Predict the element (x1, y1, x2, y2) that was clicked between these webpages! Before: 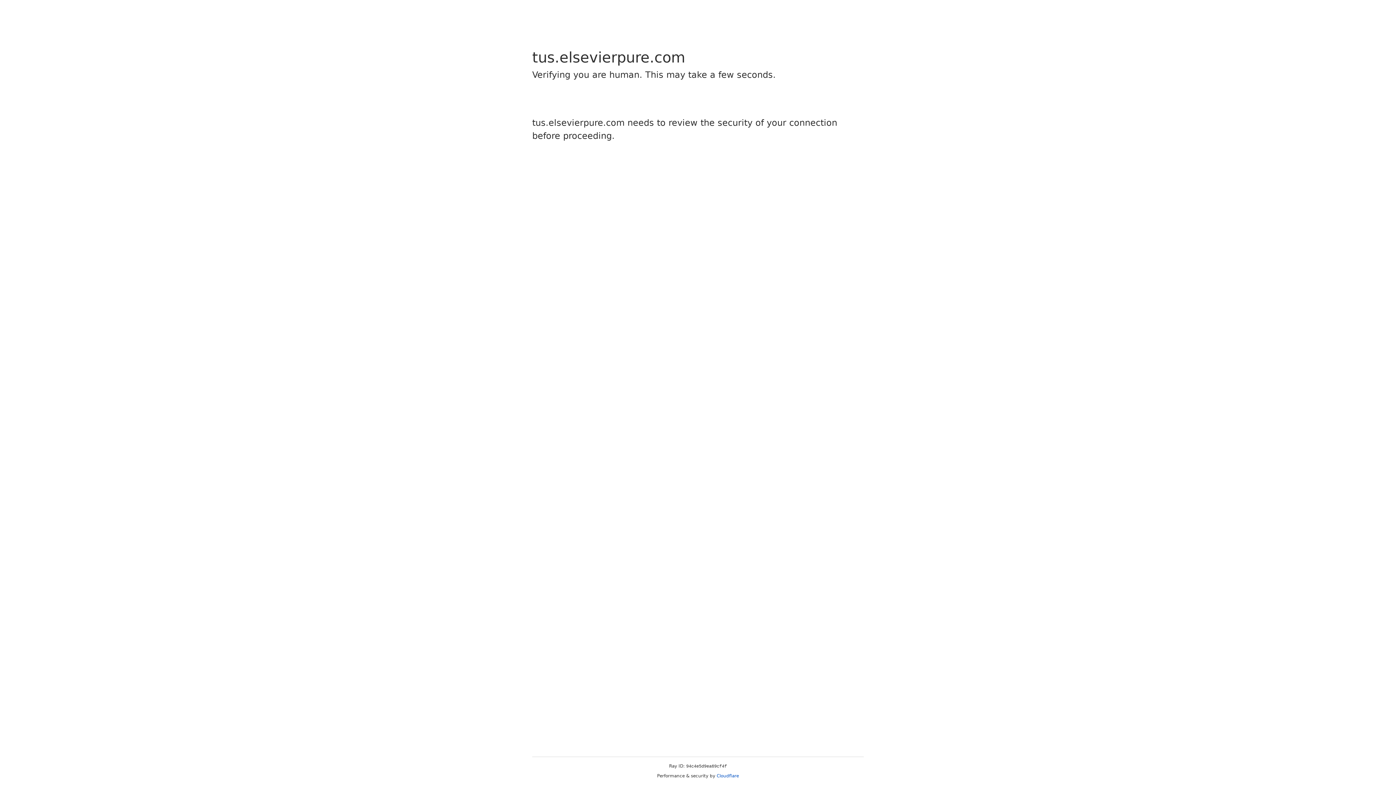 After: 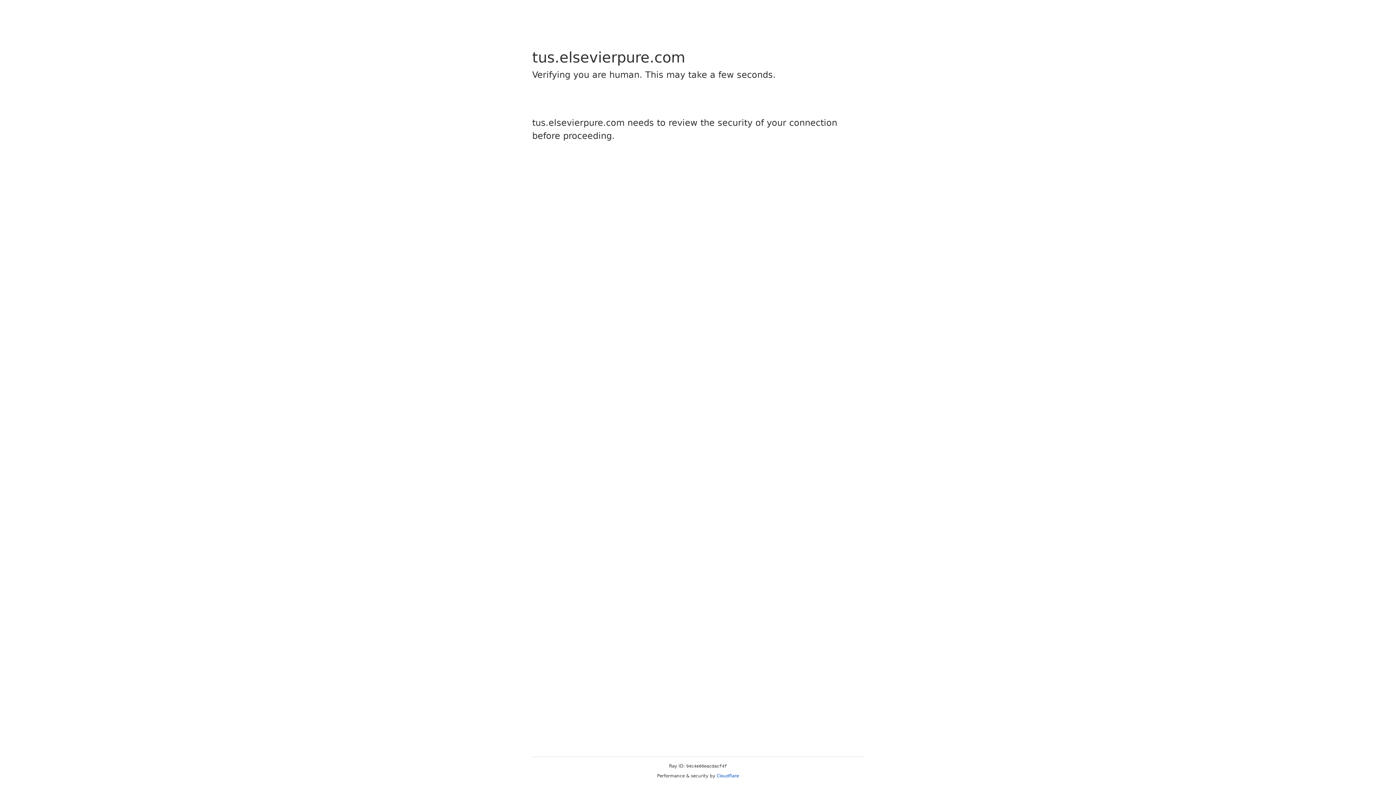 Action: bbox: (716, 773, 739, 778) label: Cloudflare